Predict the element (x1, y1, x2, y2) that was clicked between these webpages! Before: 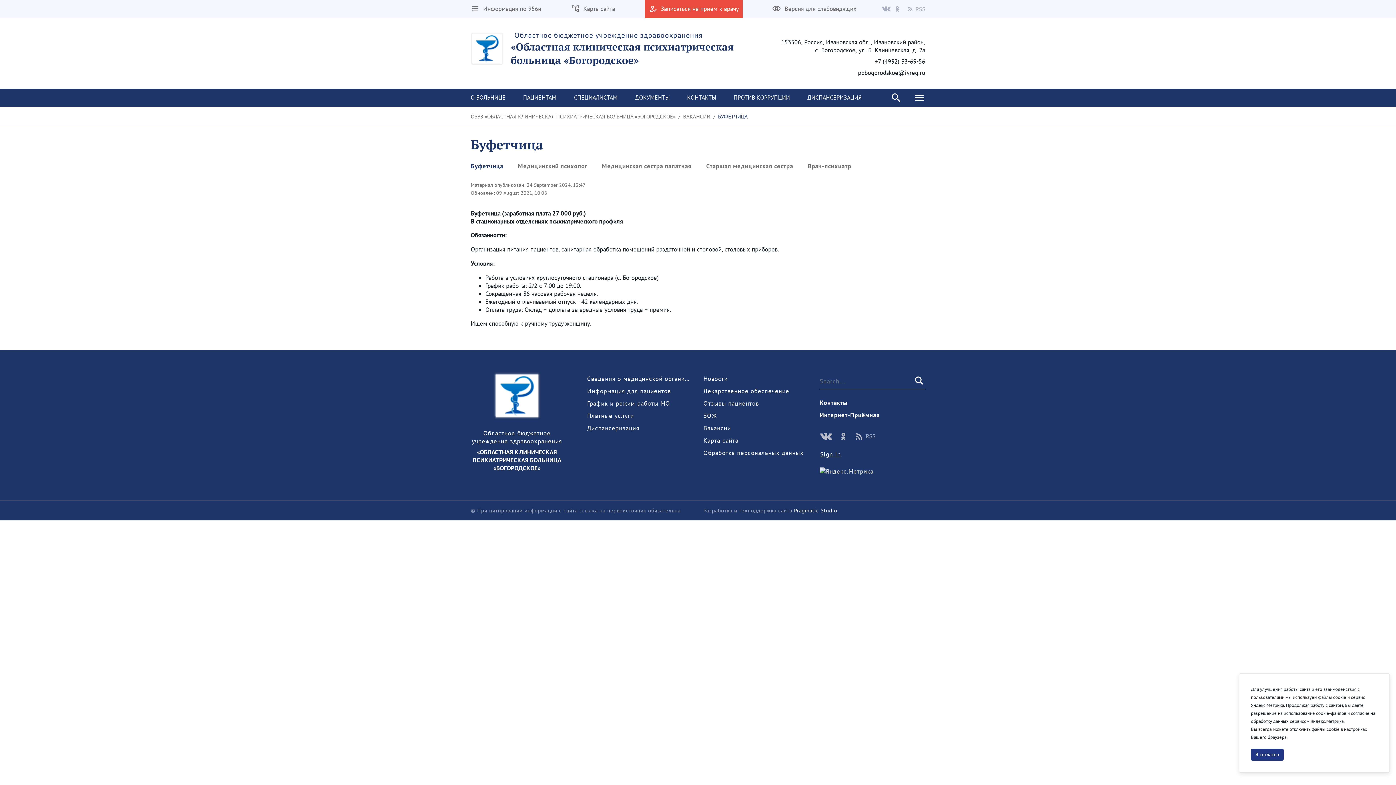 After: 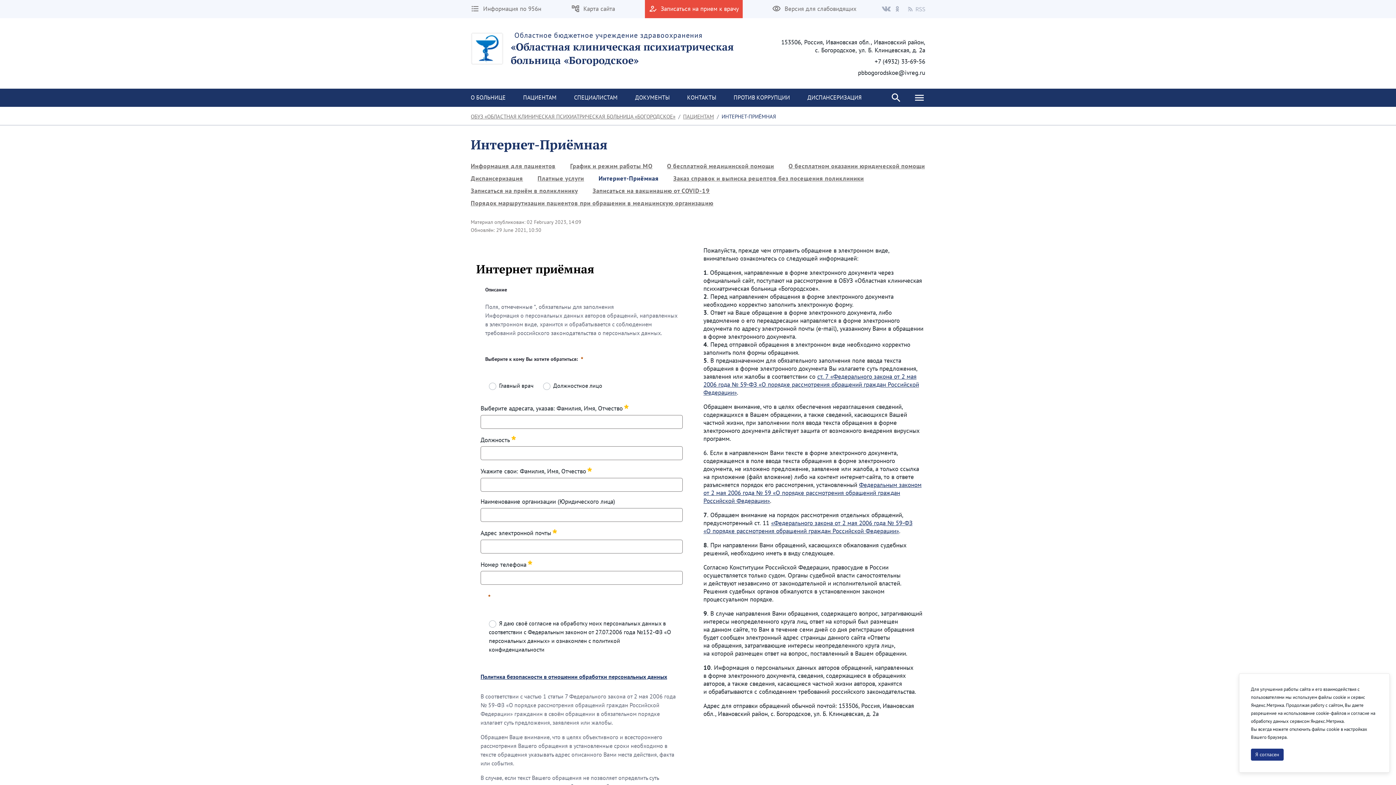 Action: bbox: (820, 411, 880, 419) label: Интернет-Приёмная